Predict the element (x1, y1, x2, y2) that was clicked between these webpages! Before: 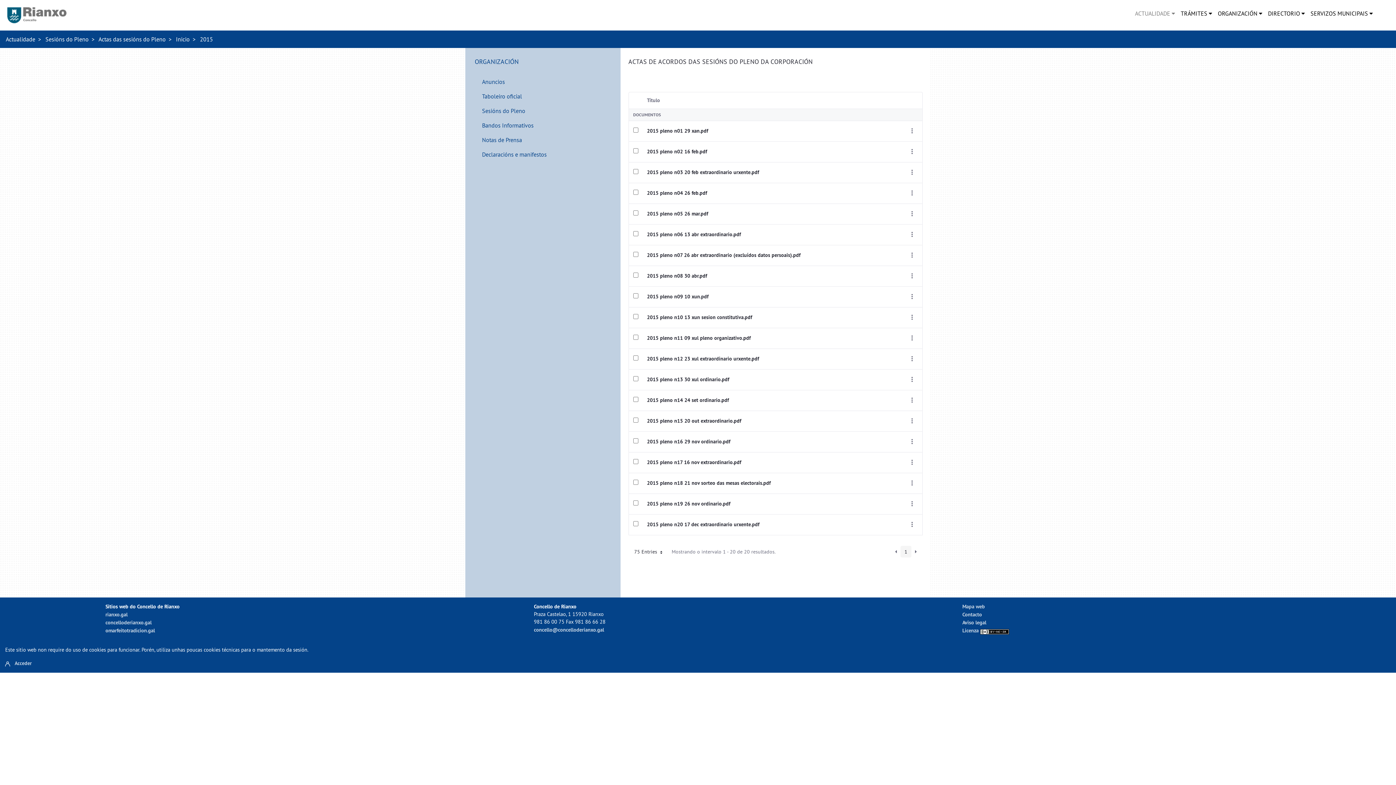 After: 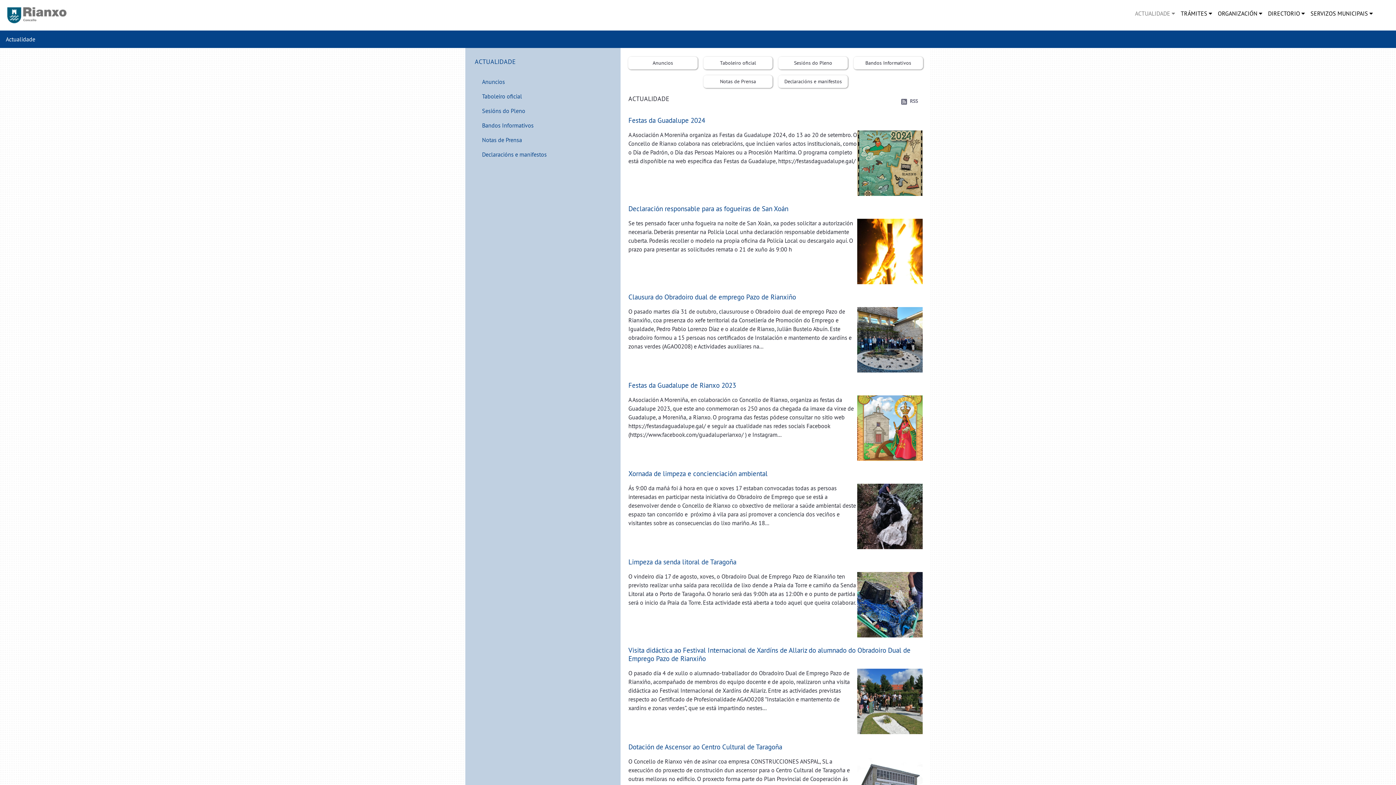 Action: label: Actualidade bbox: (5, 35, 35, 42)